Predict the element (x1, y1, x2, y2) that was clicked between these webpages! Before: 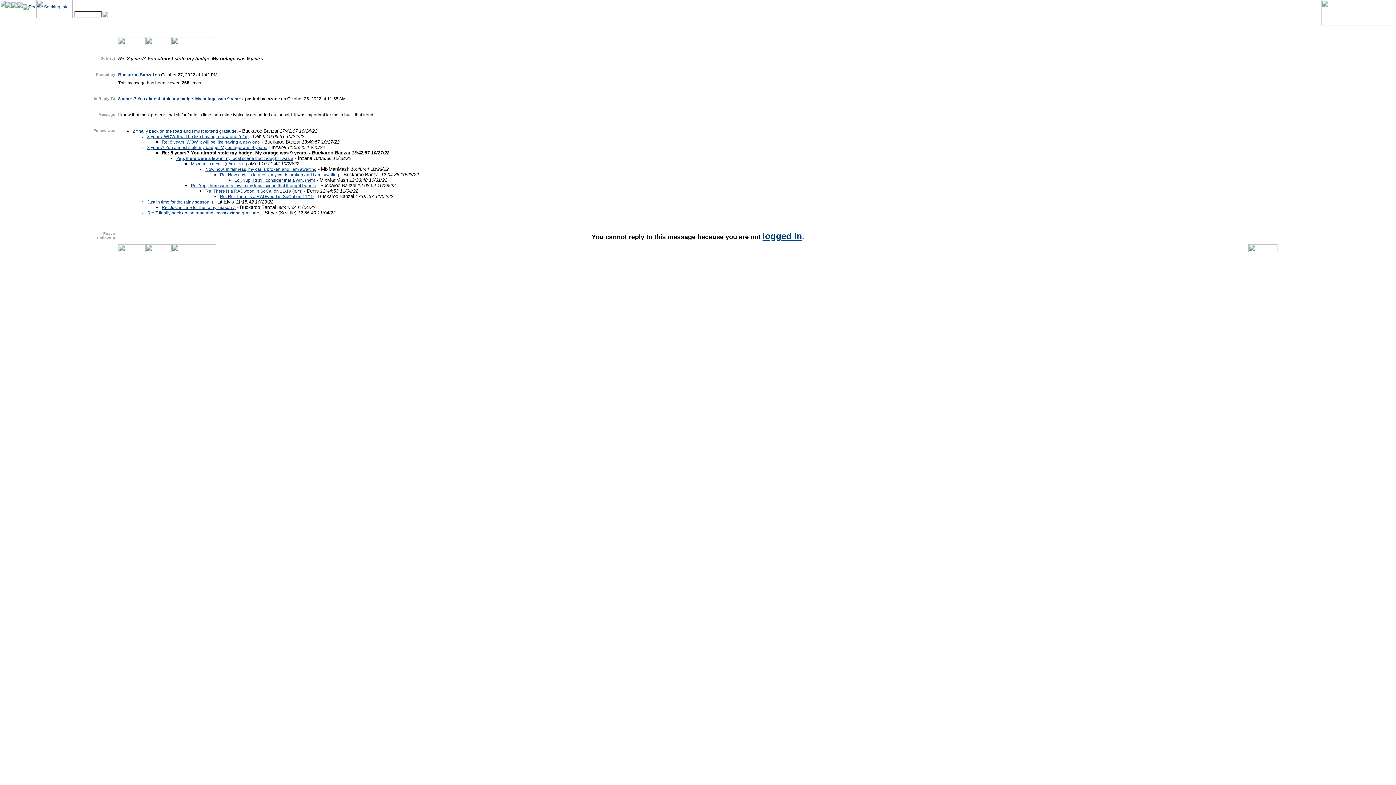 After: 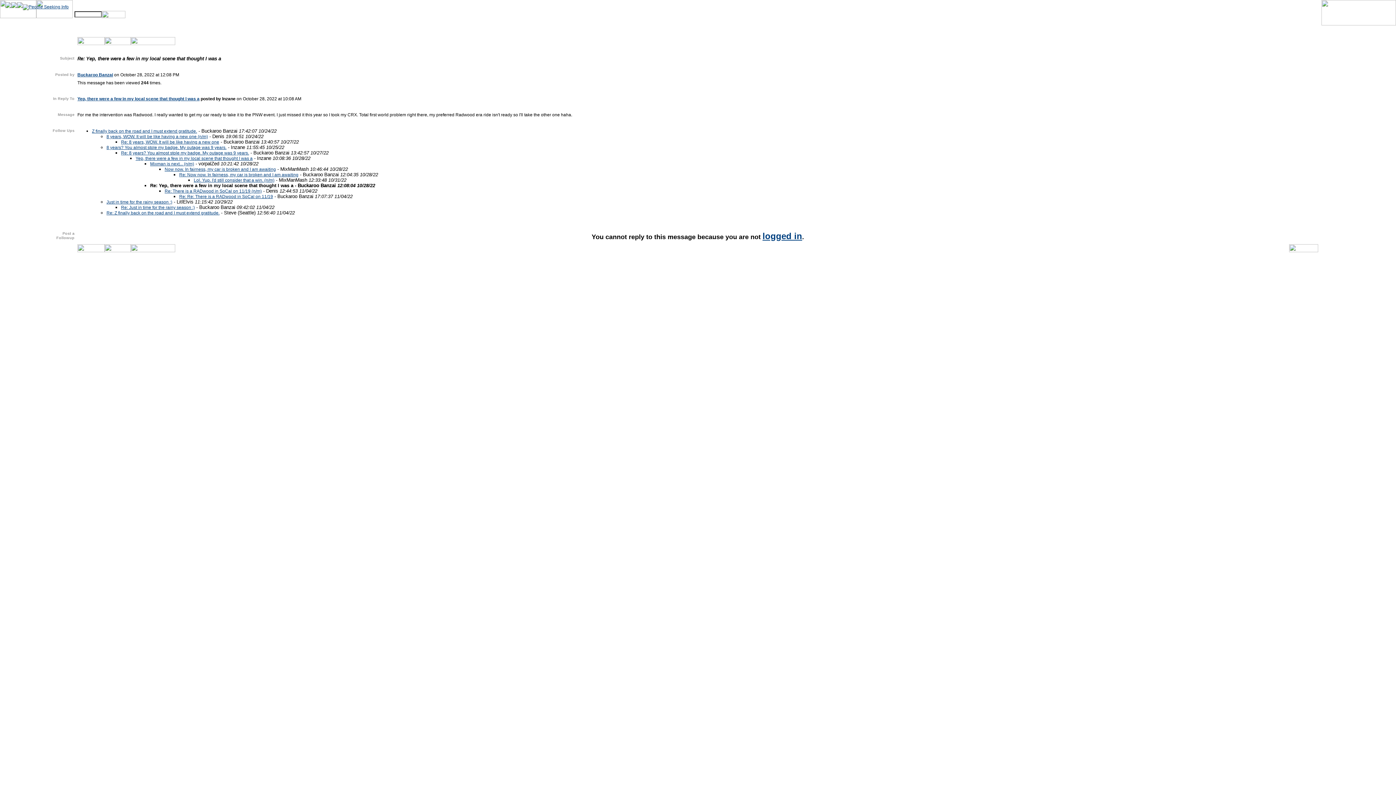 Action: bbox: (190, 183, 316, 188) label: Re: Yep, there were a few in my local scene that thought I was a